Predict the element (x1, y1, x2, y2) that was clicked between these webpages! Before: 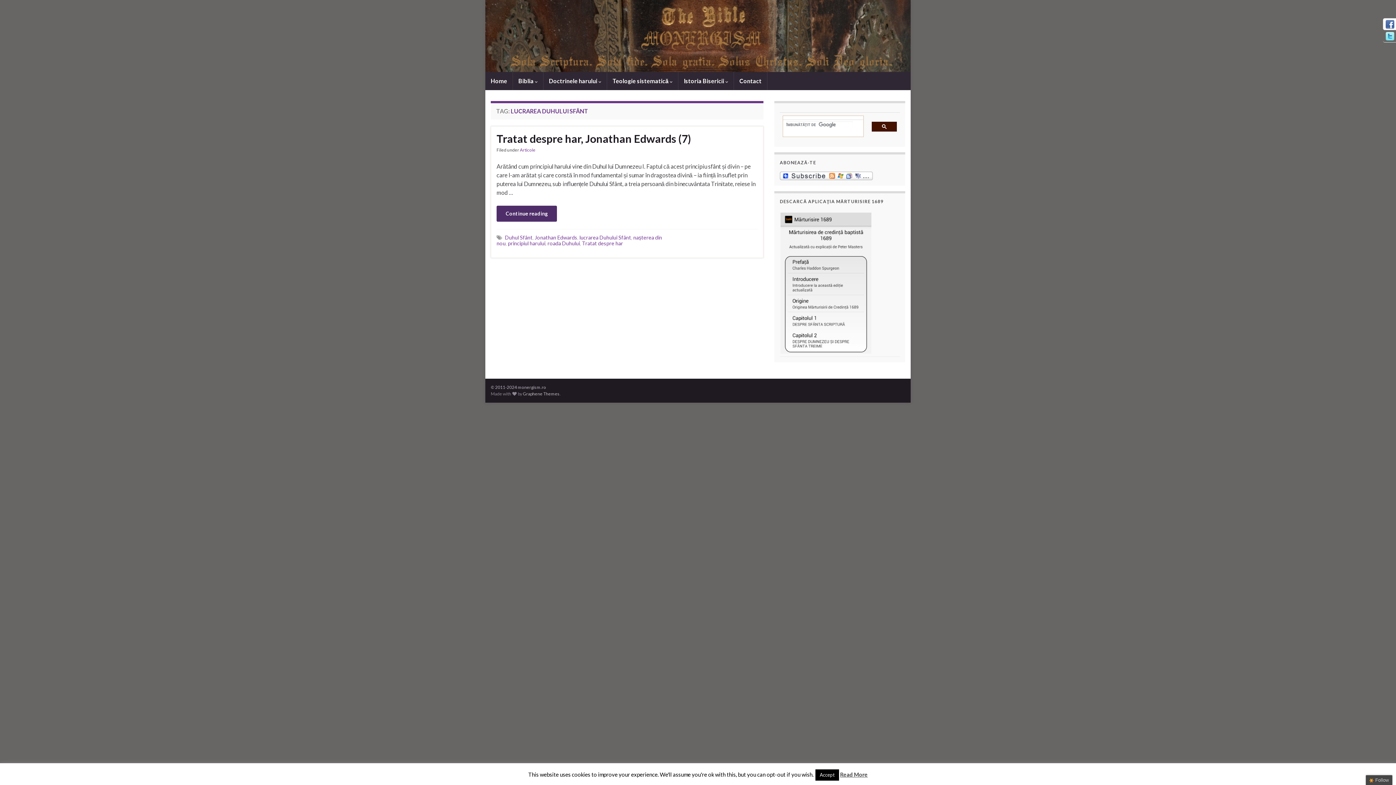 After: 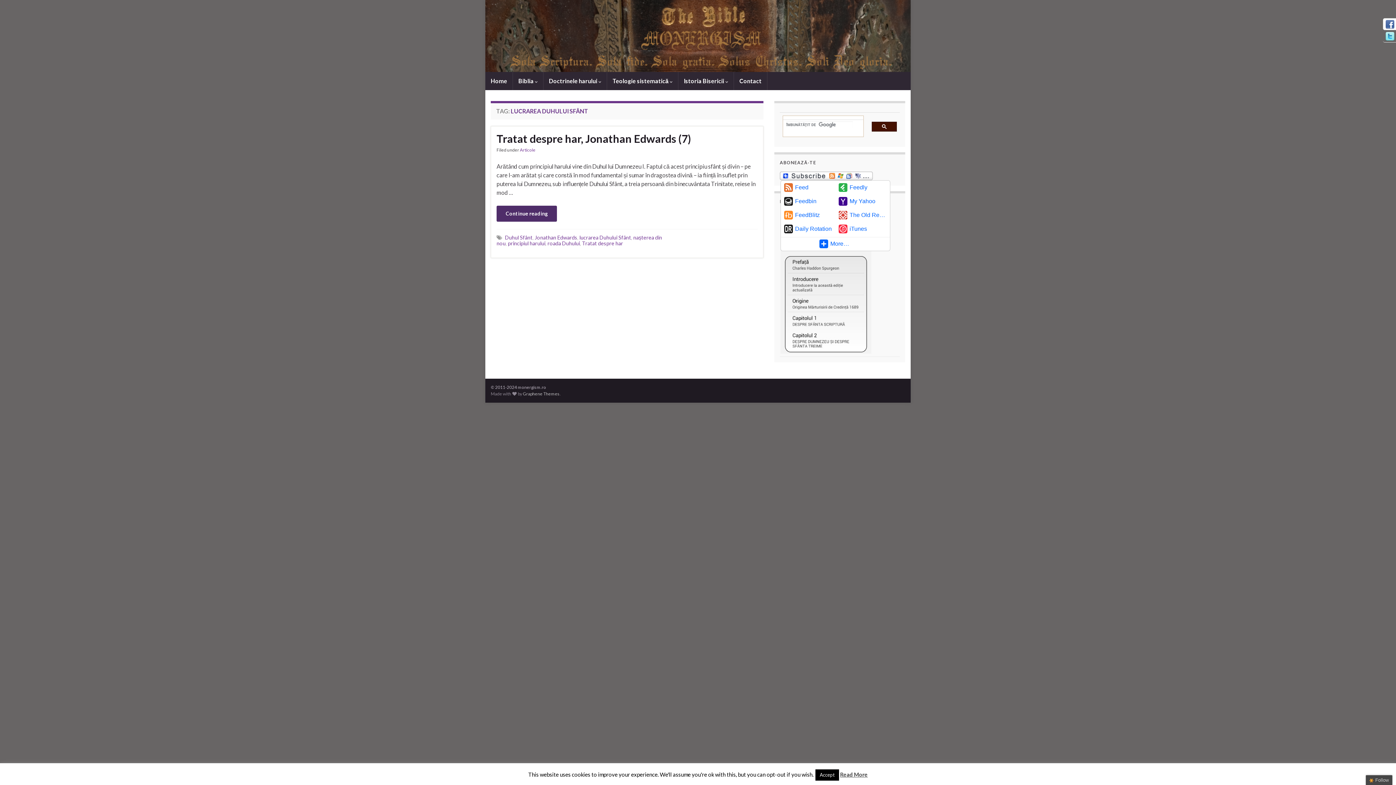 Action: bbox: (780, 171, 873, 178)